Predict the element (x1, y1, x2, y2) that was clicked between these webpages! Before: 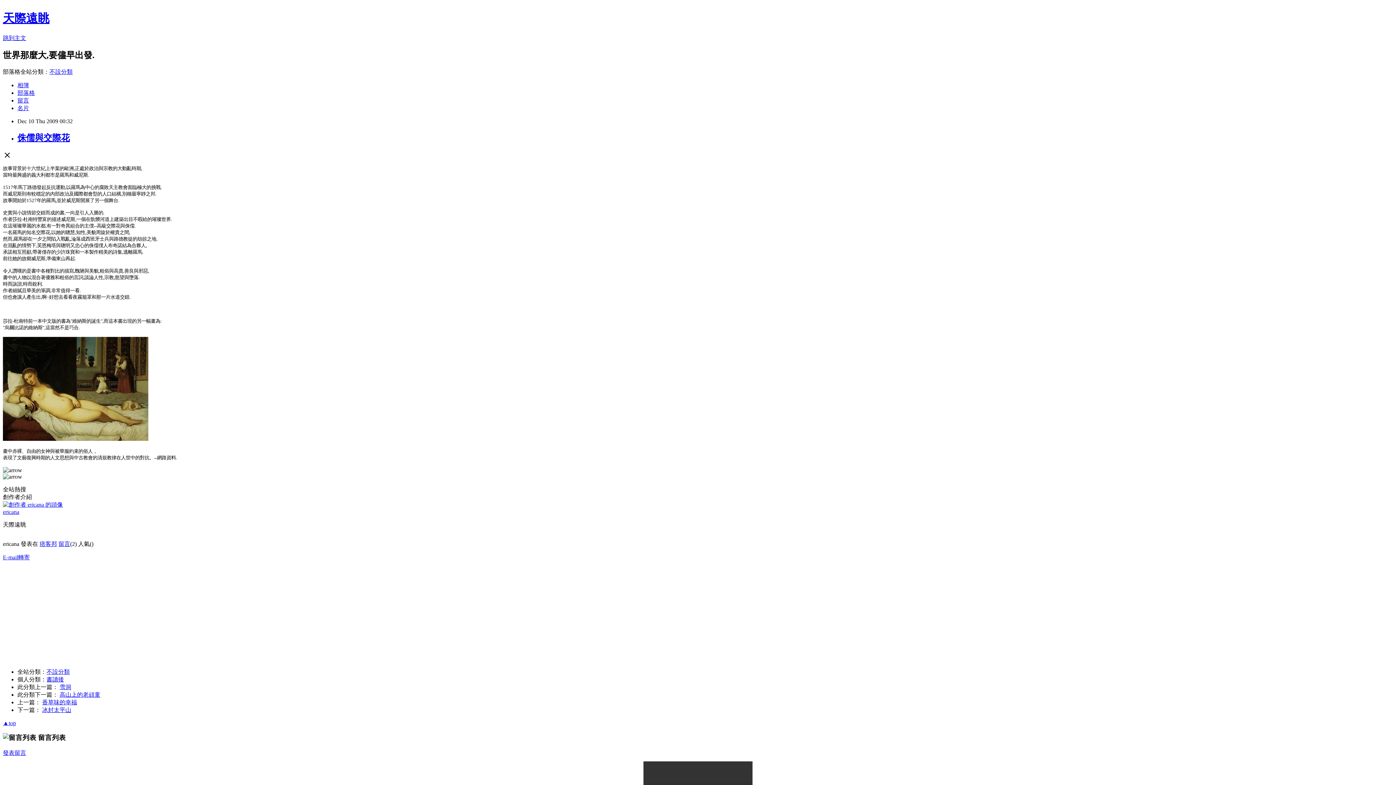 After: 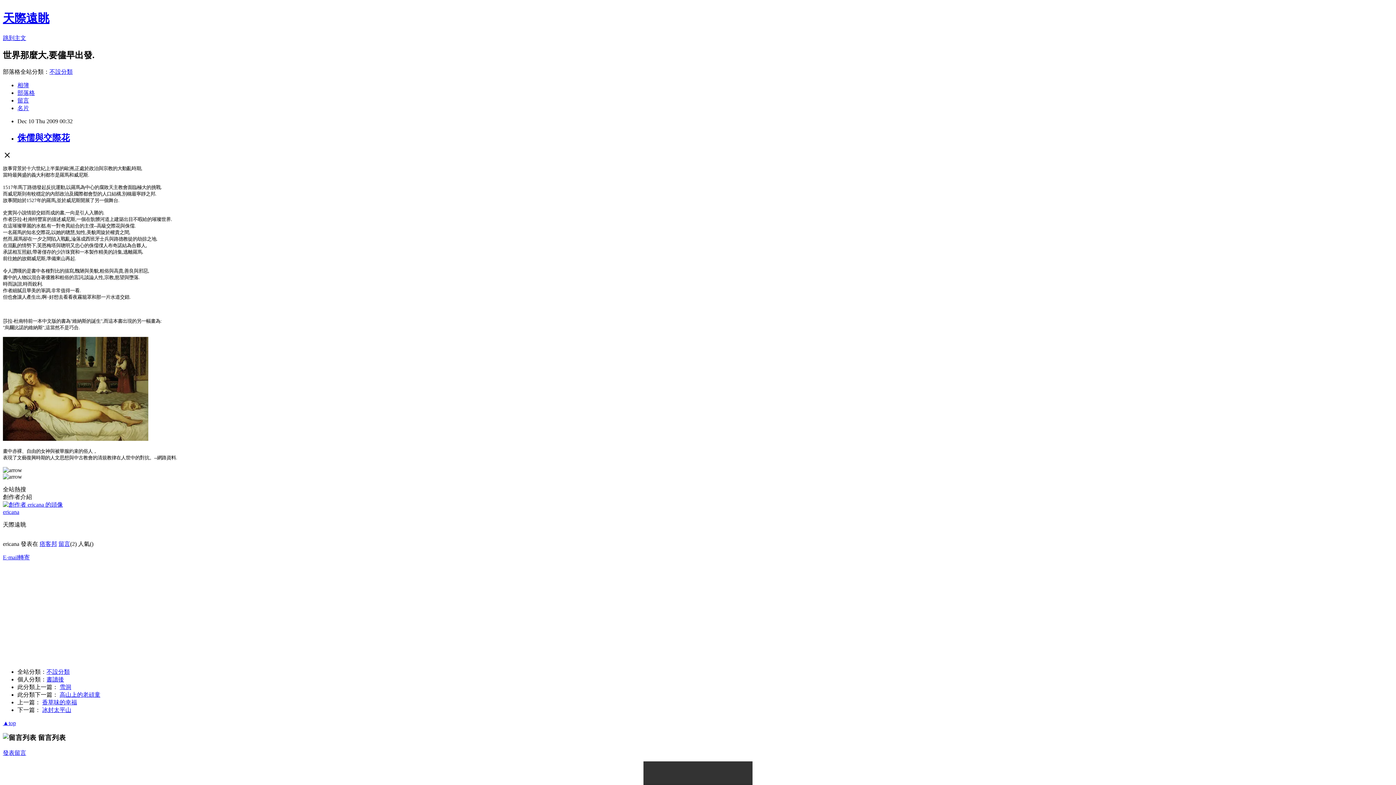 Action: bbox: (2, 554, 29, 560) label: E-mail轉寄